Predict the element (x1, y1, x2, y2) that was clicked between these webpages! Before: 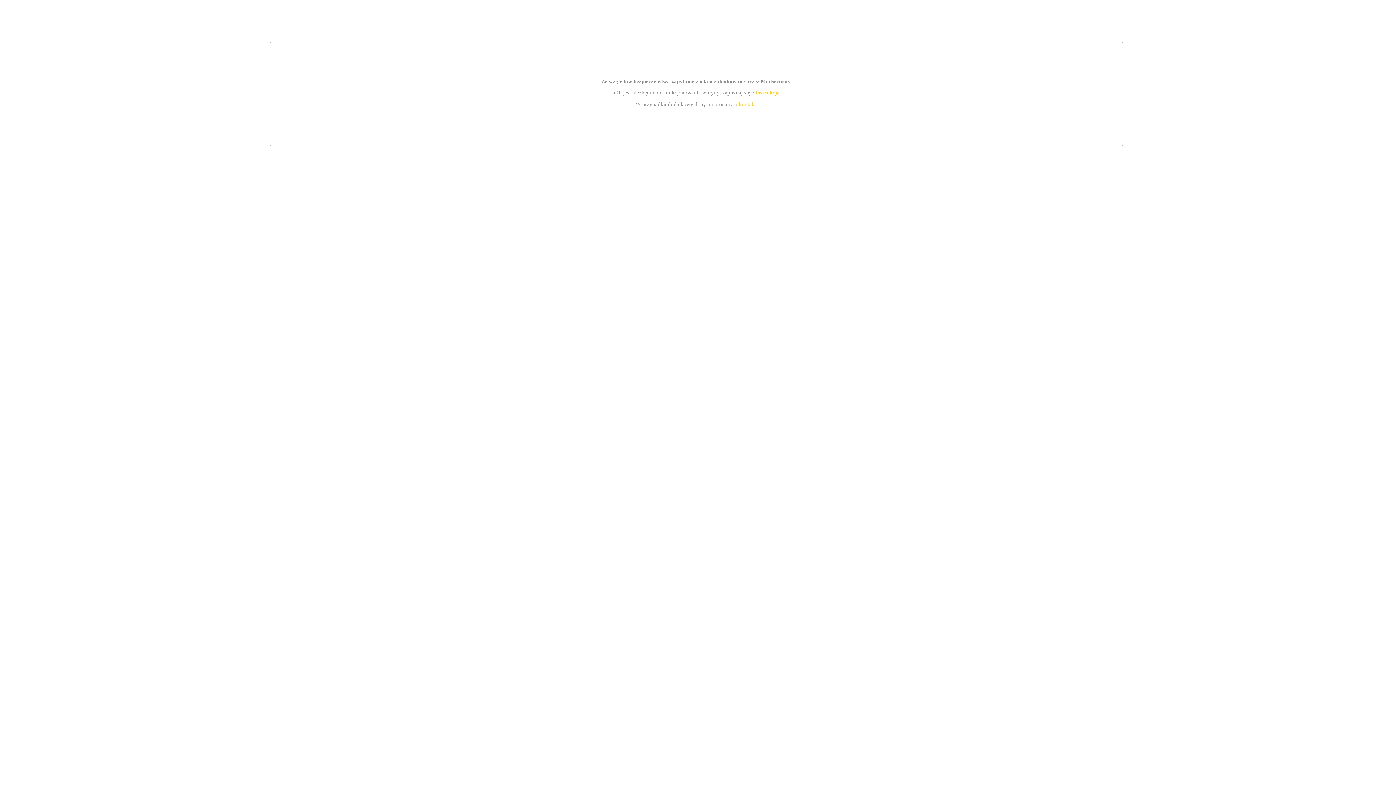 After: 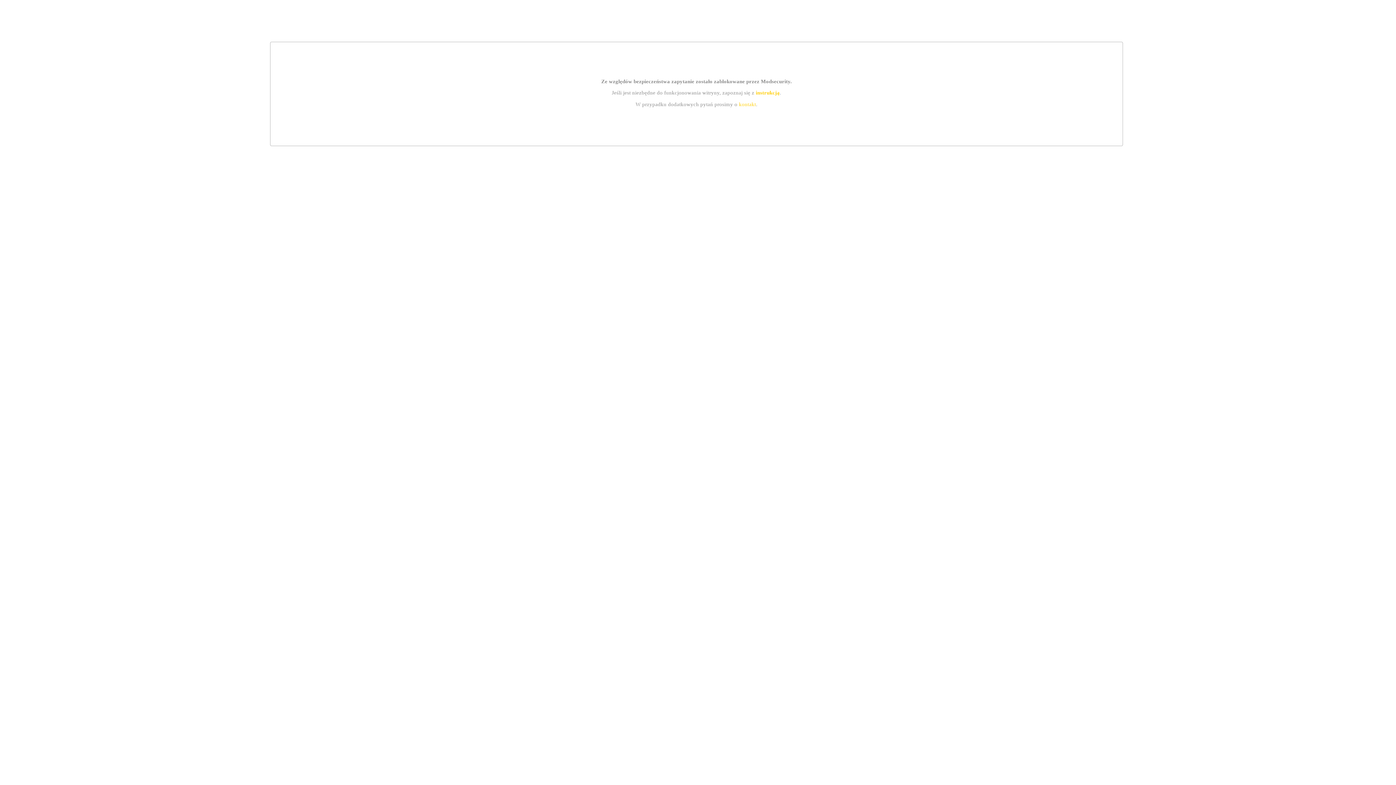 Action: label: instrukcją bbox: (755, 89, 779, 95)